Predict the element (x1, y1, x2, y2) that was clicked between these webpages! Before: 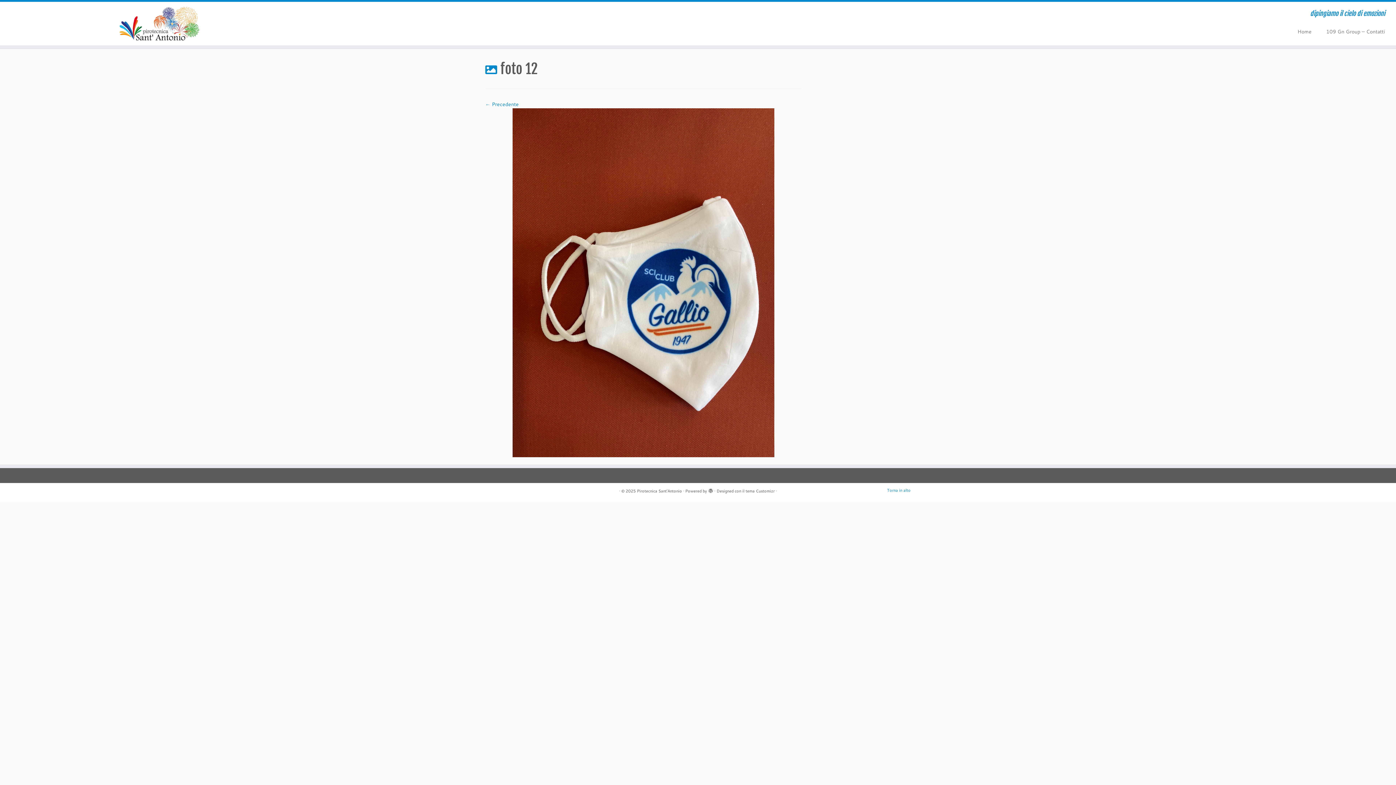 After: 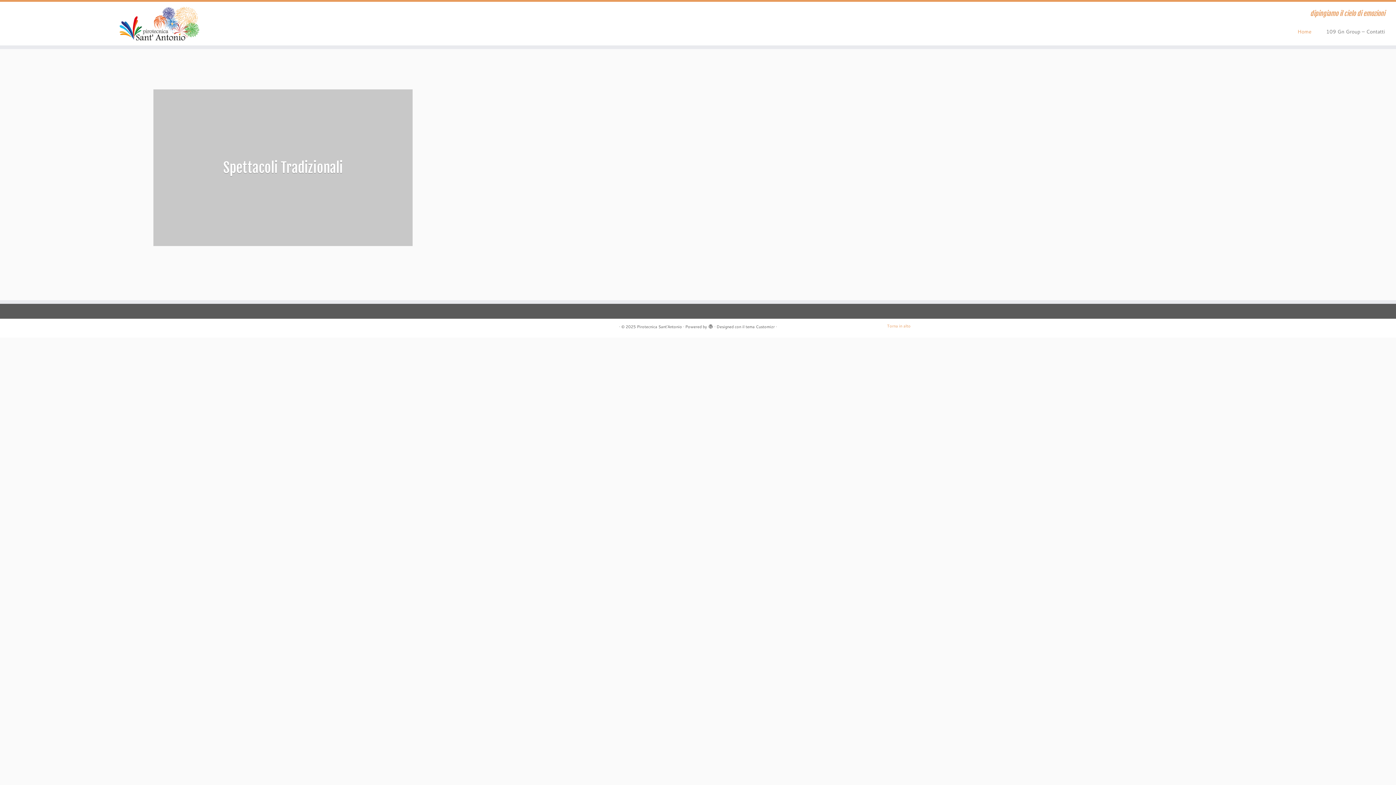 Action: bbox: (0, 5, 322, 41) label: Pirotecnica Sant’Antonio | dipingiamo il cielo di emozioni